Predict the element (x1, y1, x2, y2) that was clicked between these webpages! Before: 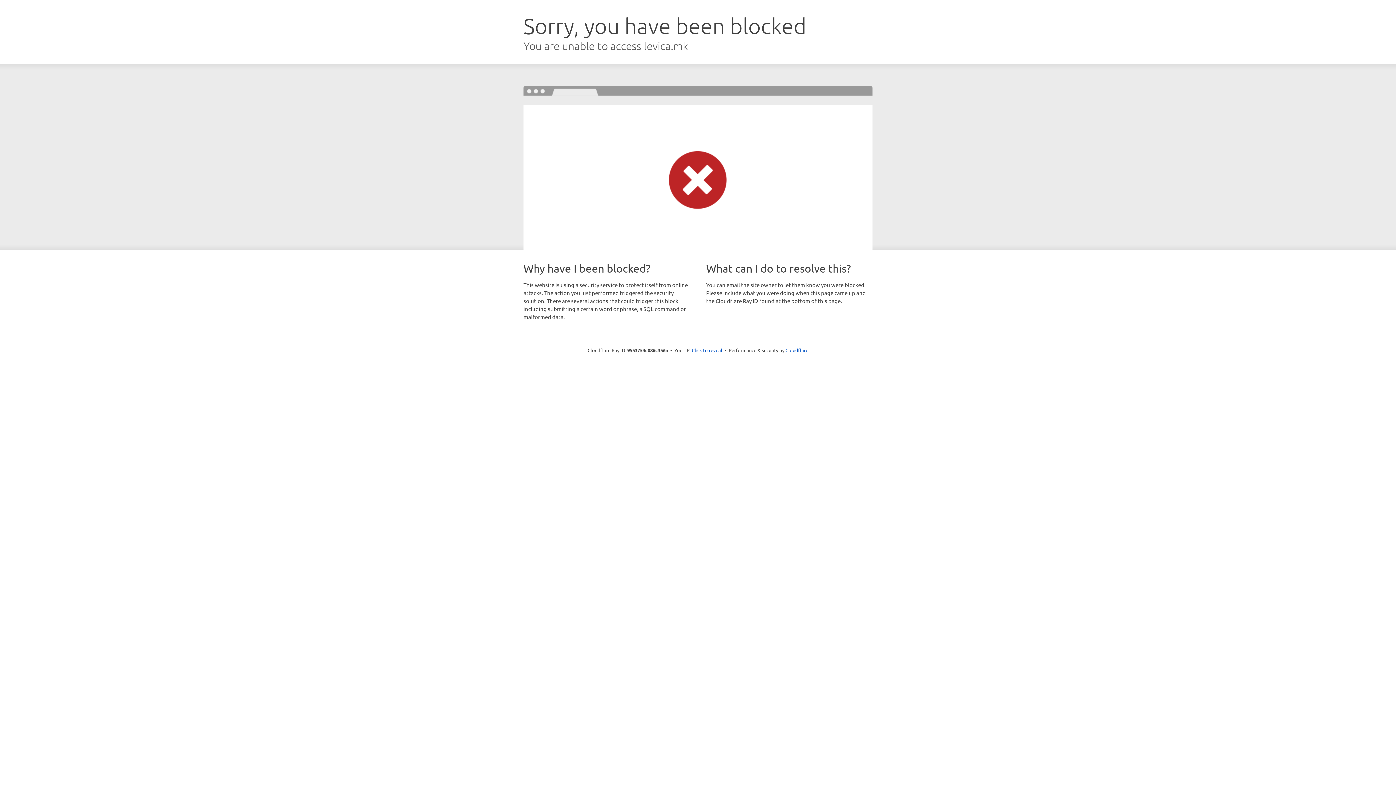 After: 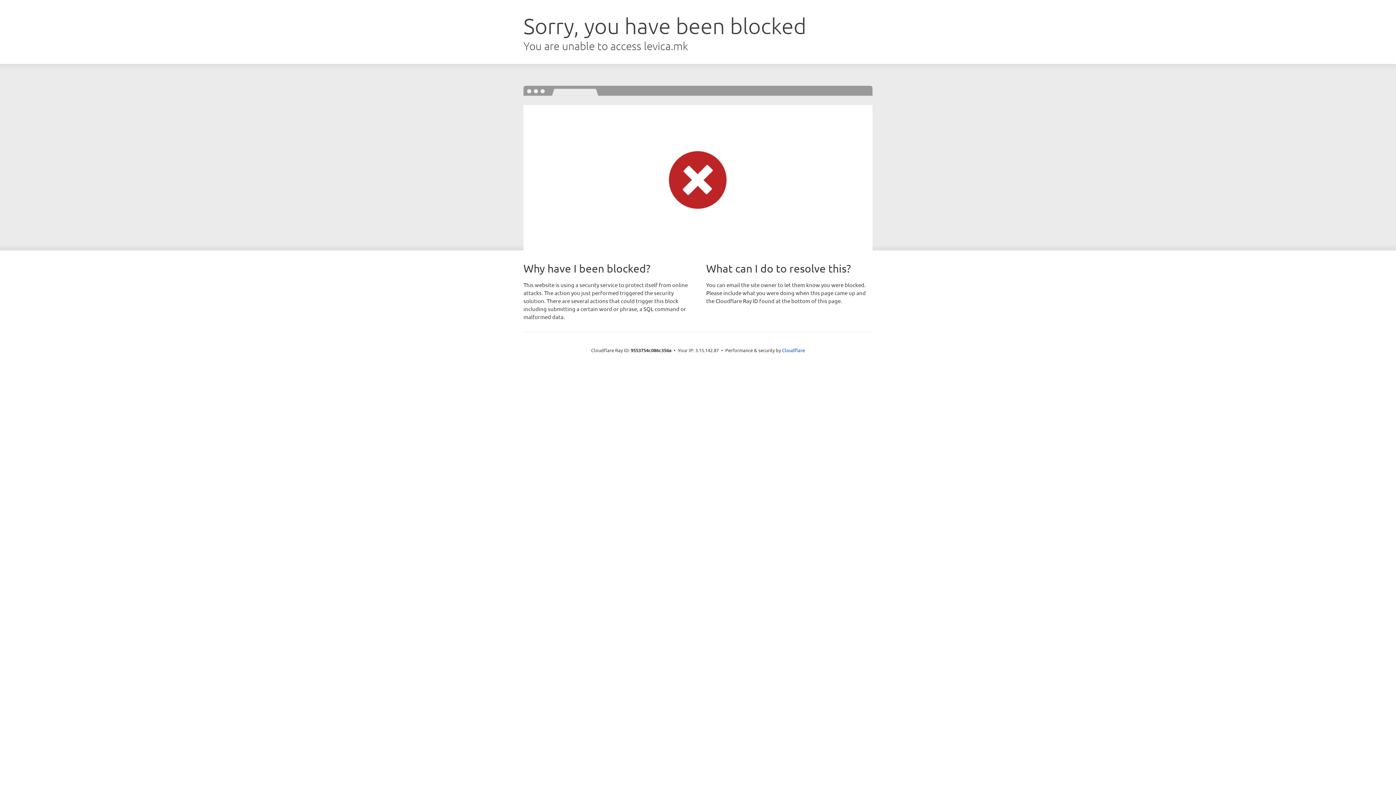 Action: bbox: (692, 346, 722, 353) label: Click to reveal